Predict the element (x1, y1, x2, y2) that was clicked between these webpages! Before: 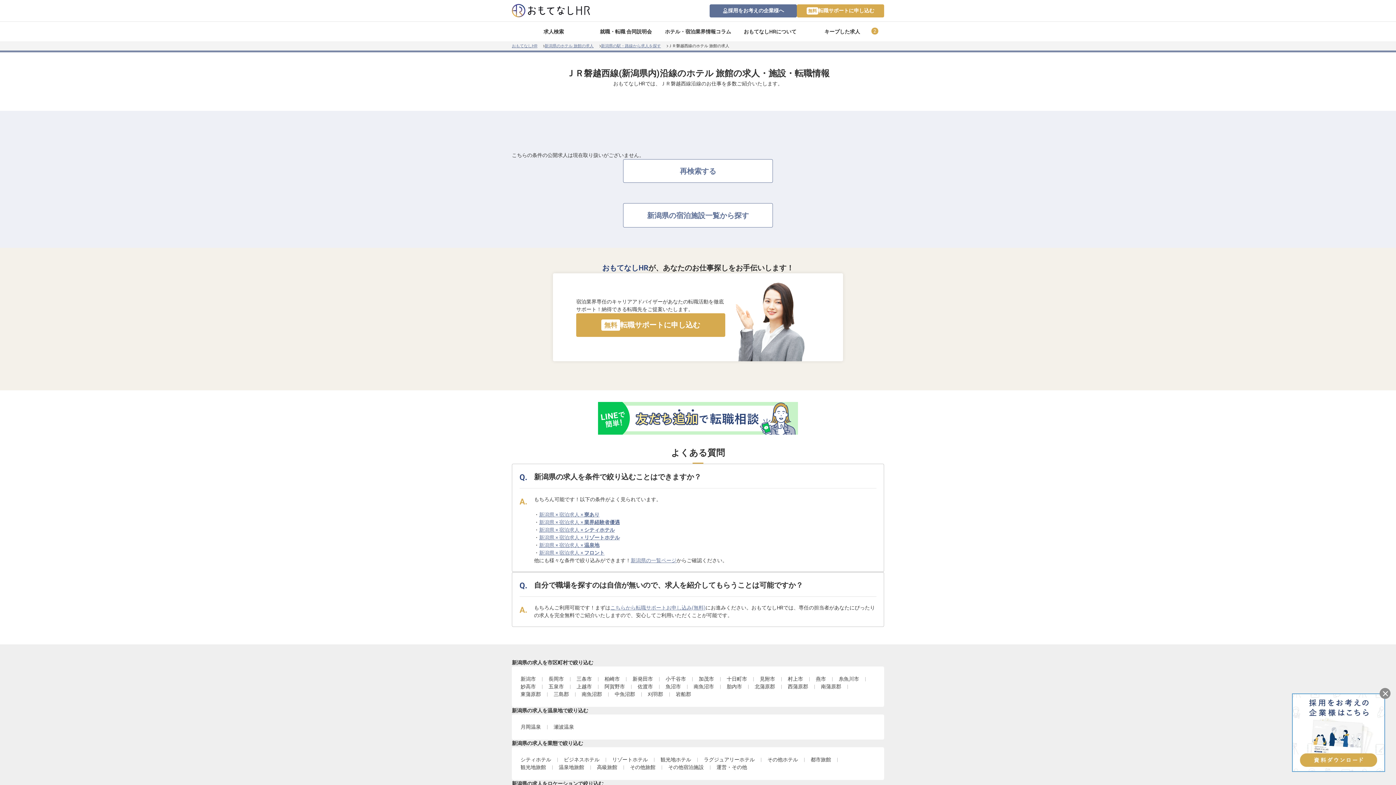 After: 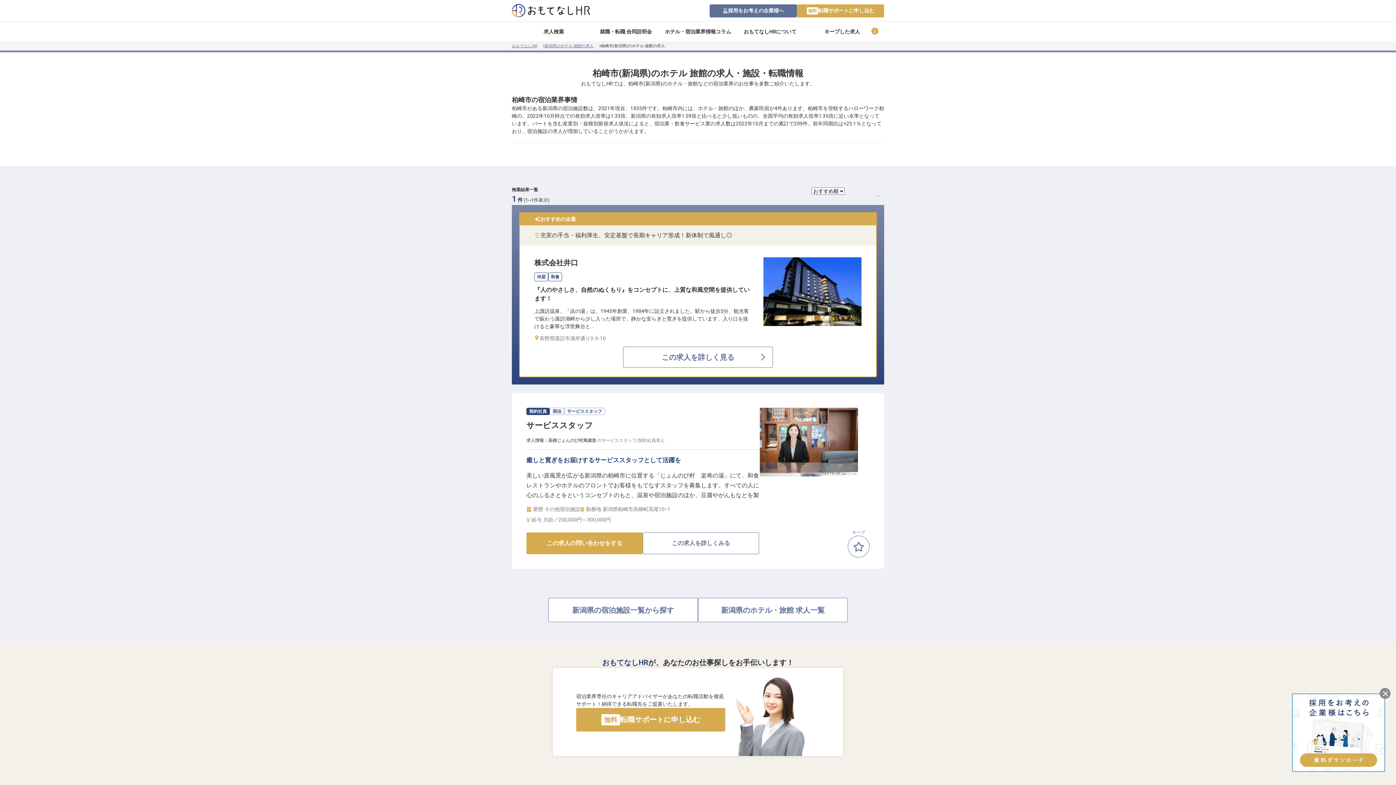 Action: bbox: (604, 675, 620, 683) label: 柏崎市